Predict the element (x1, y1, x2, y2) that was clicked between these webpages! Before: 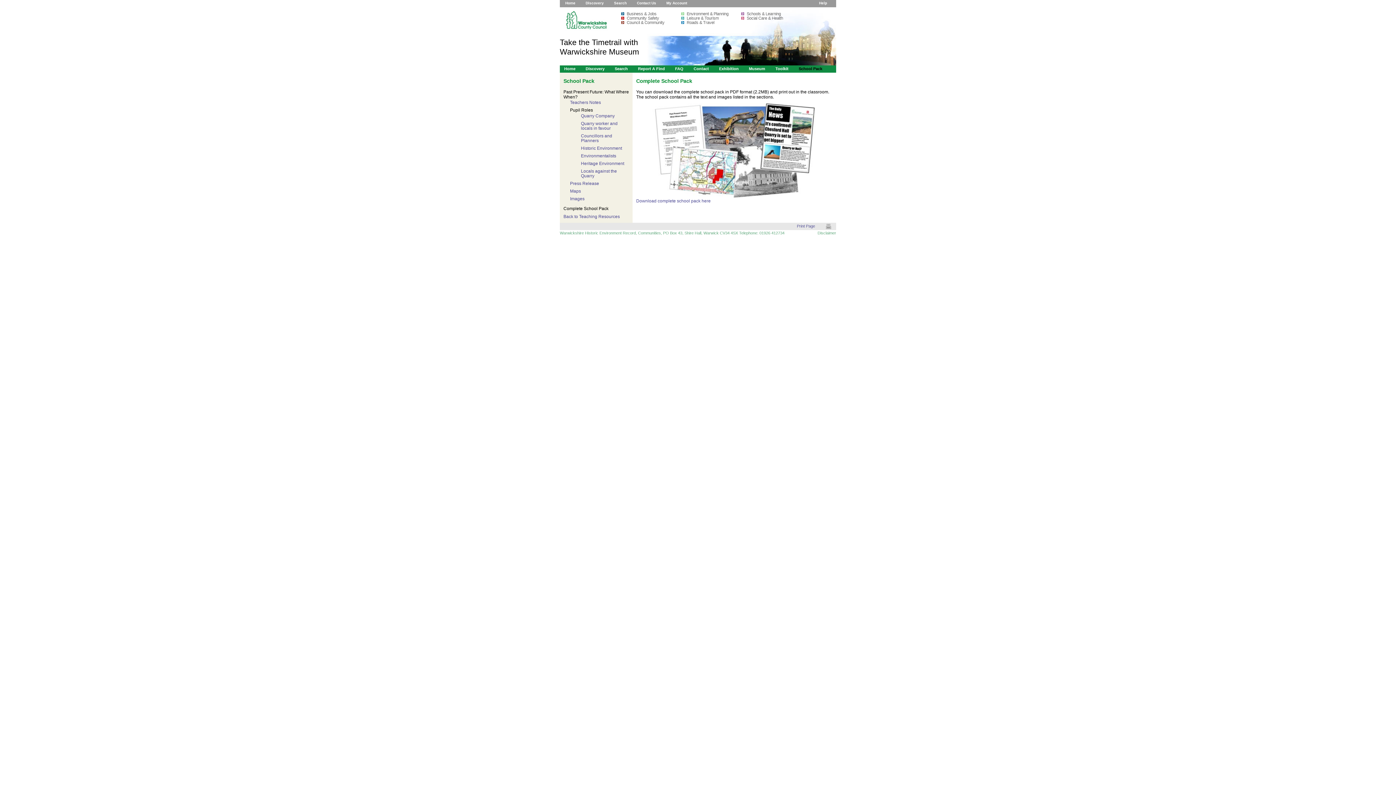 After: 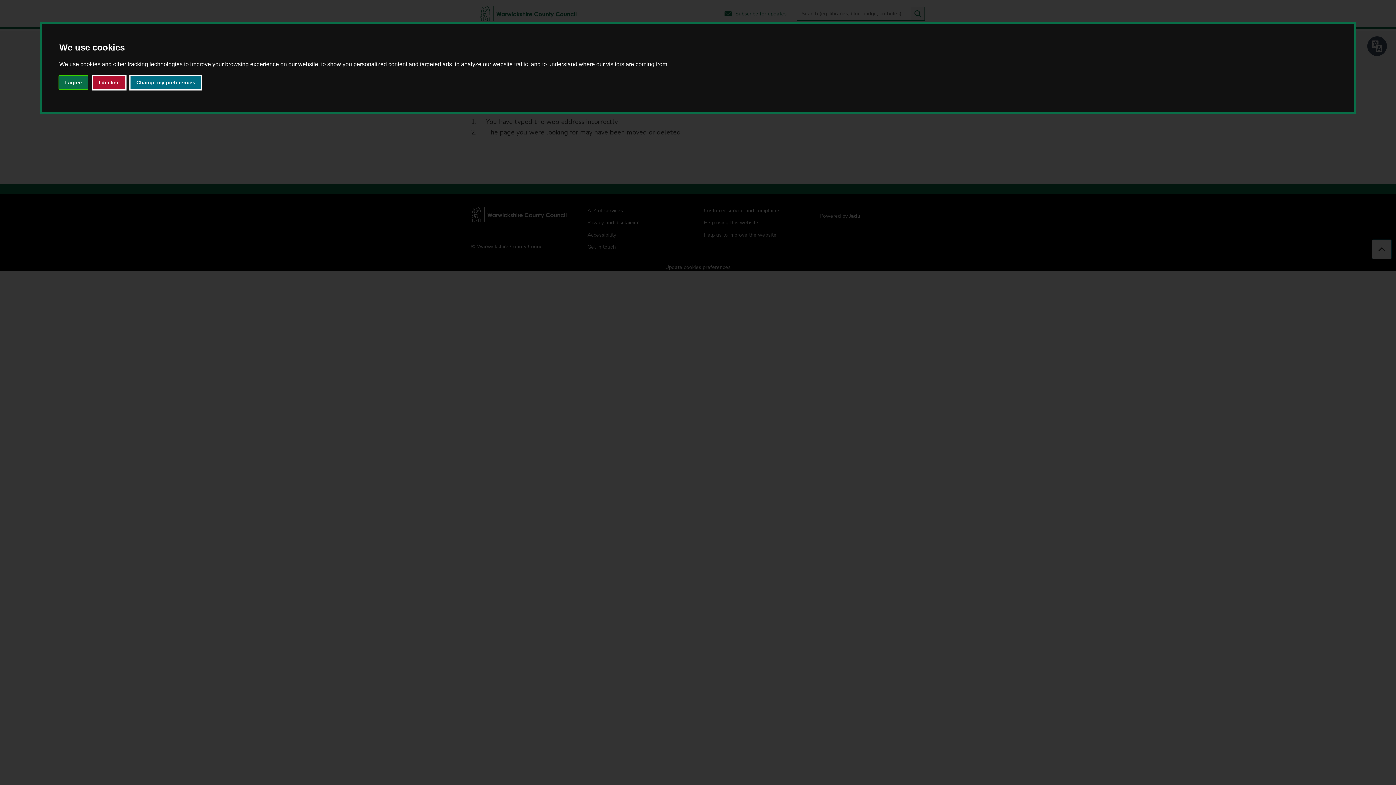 Action: label: Roads & Travel bbox: (686, 20, 714, 24)